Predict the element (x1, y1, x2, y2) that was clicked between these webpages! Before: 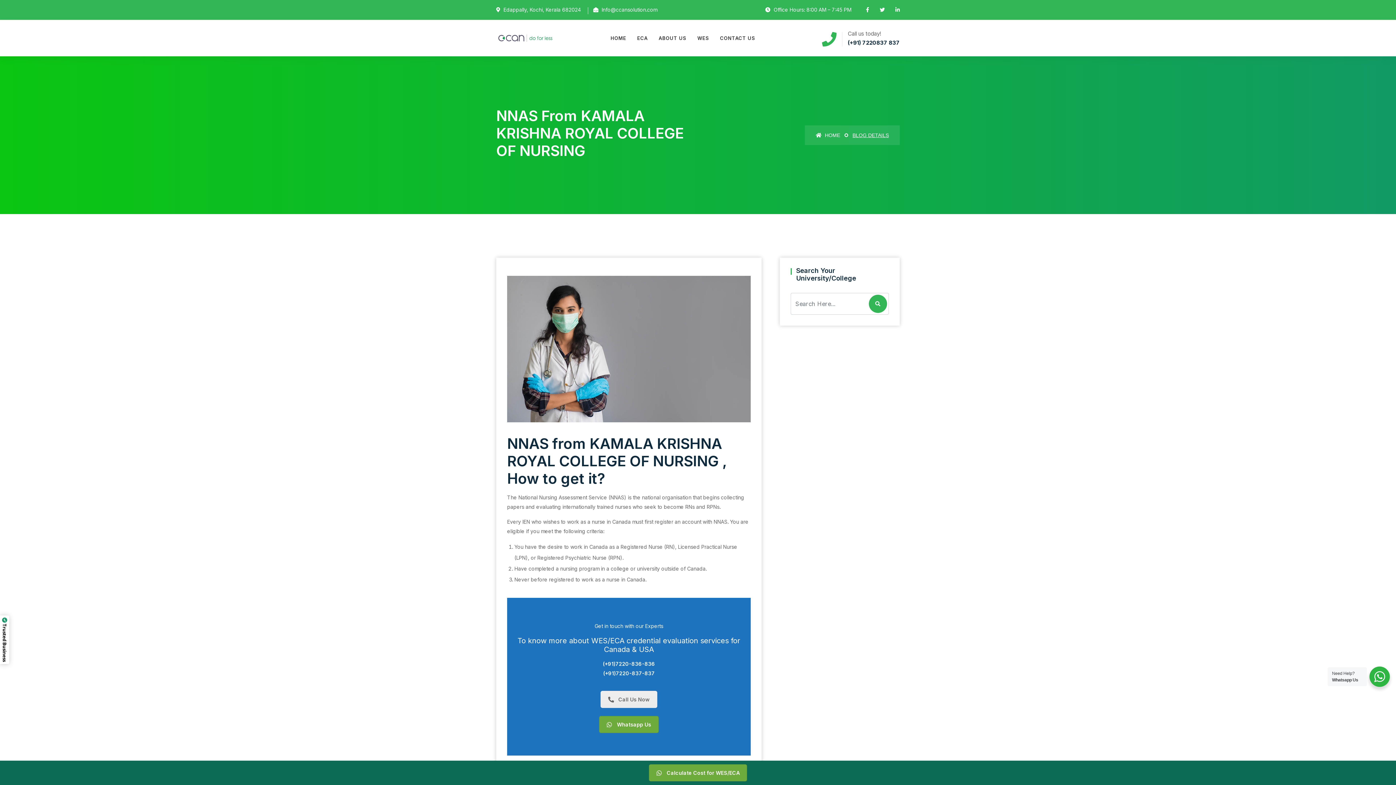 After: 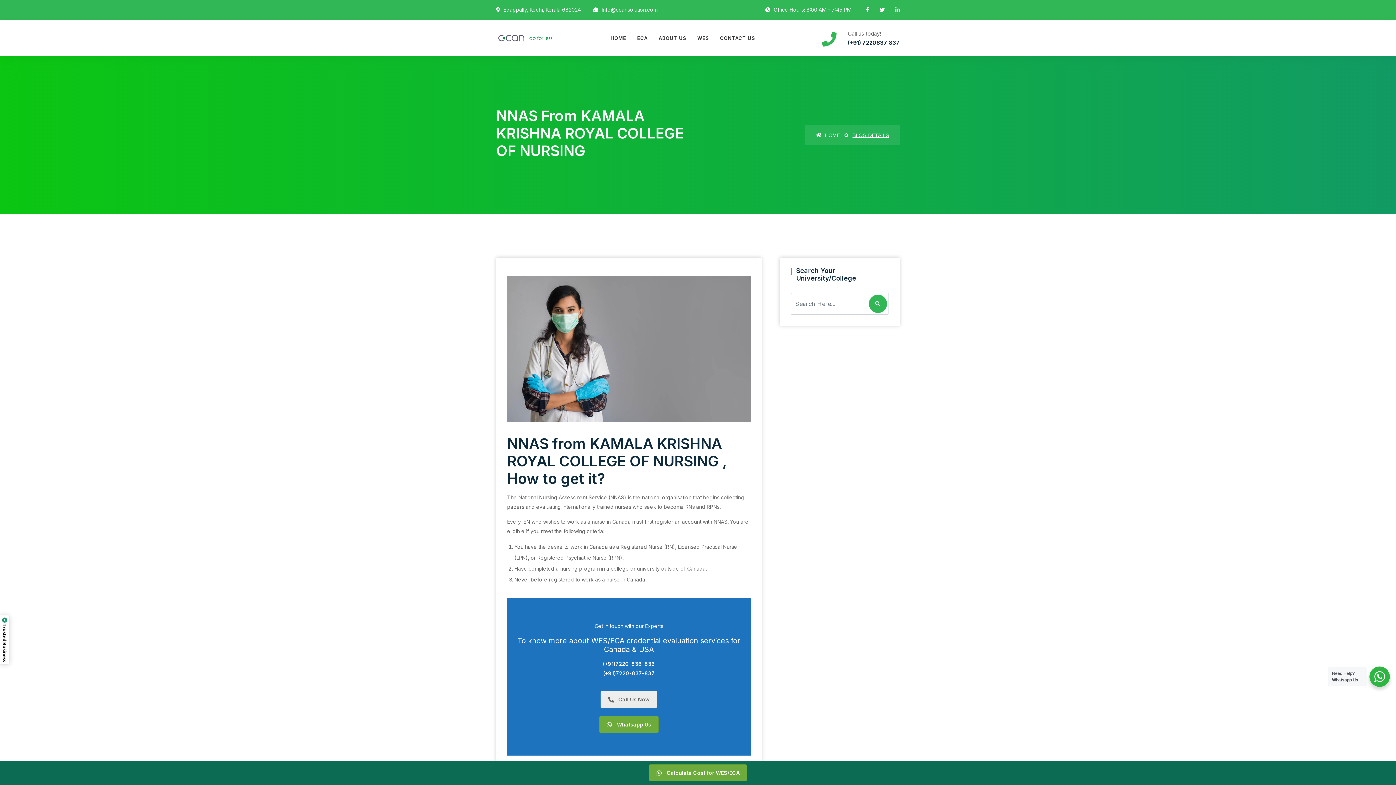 Action: bbox: (602, 661, 655, 667) label: (+91)7220-836-836